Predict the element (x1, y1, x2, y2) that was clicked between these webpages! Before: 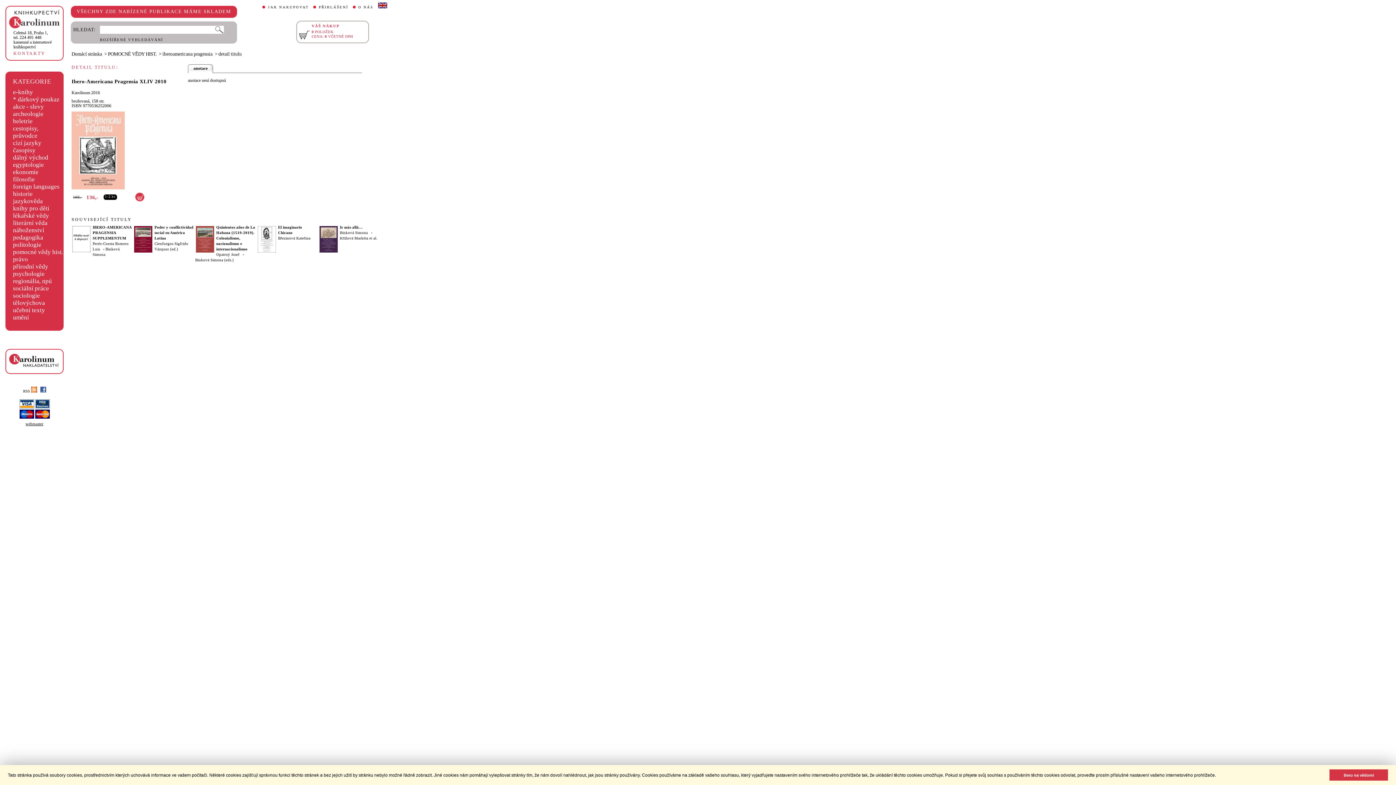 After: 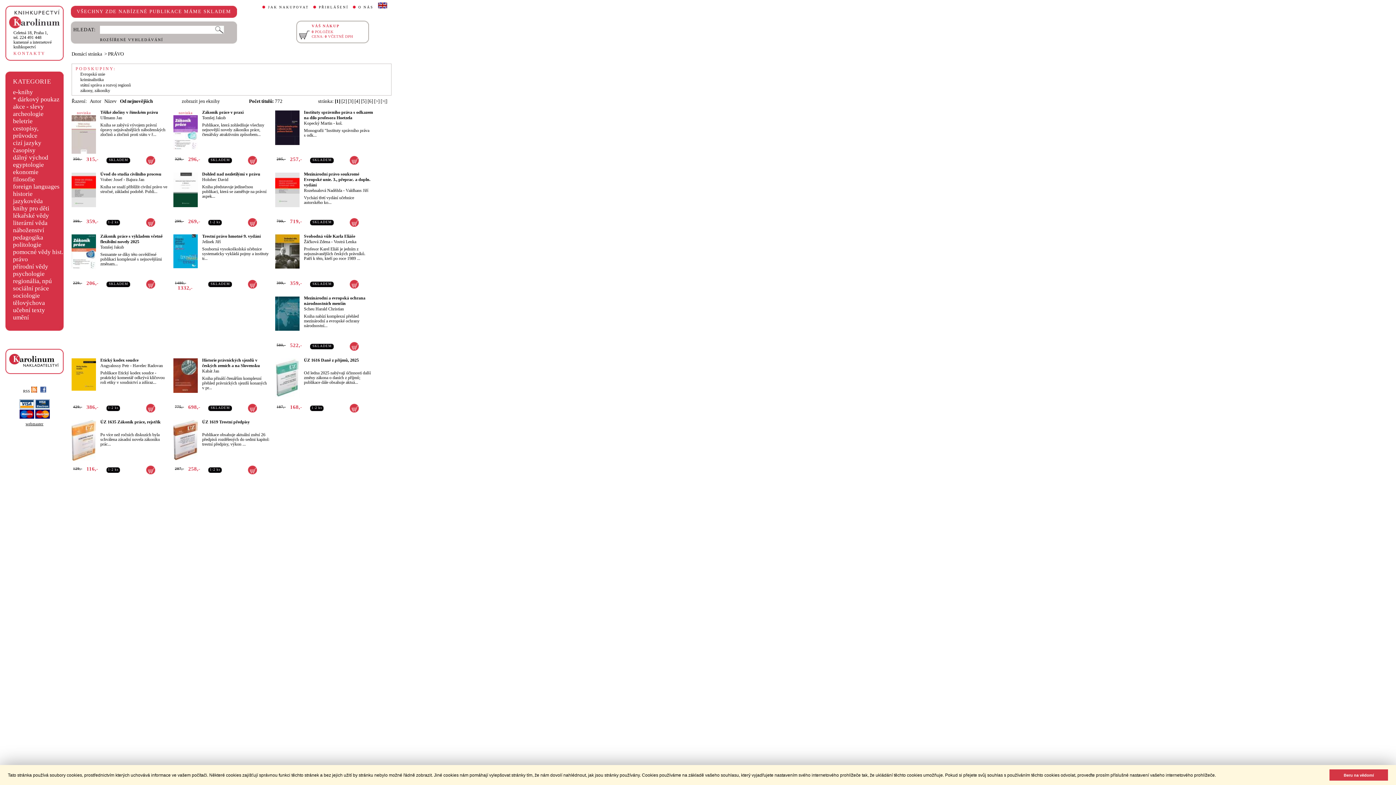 Action: bbox: (13, 255, 27, 262) label: právo